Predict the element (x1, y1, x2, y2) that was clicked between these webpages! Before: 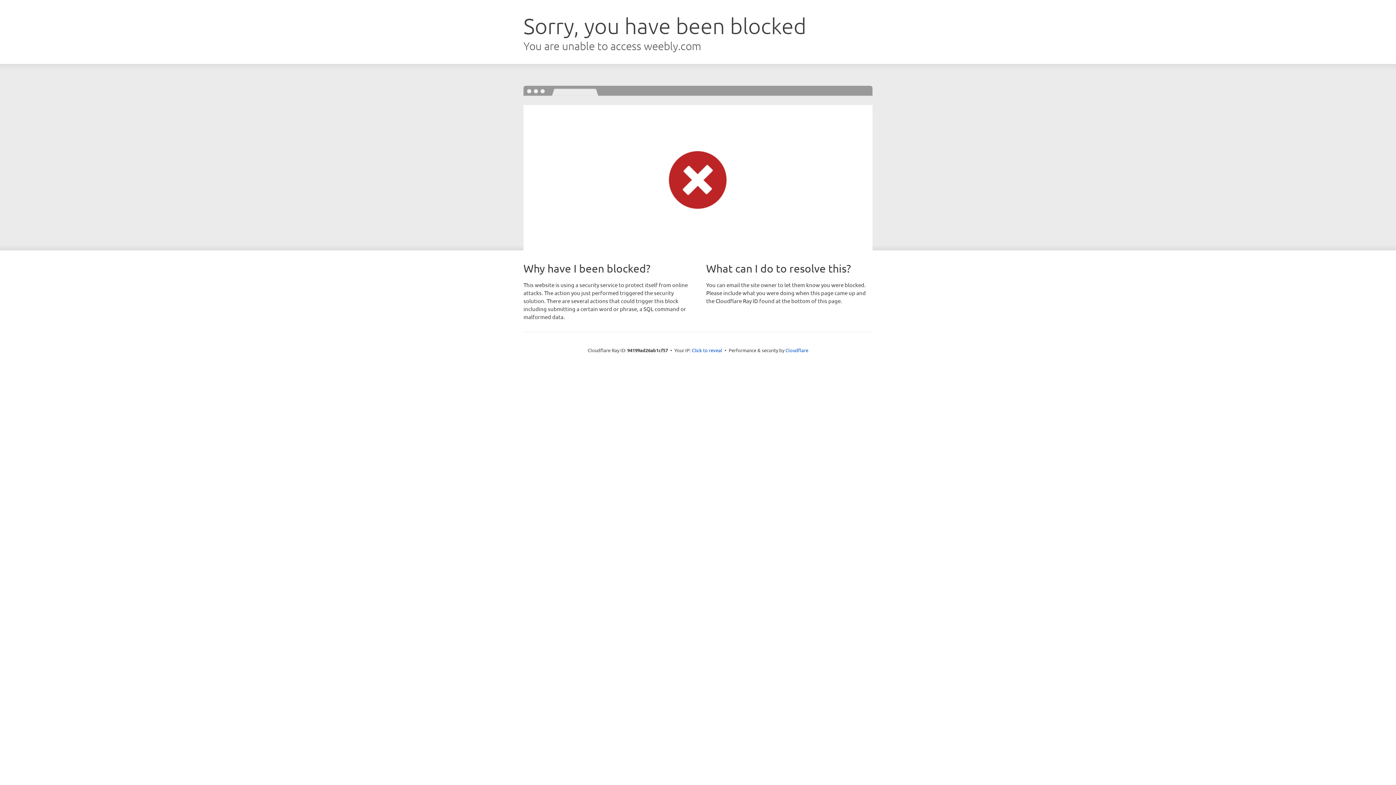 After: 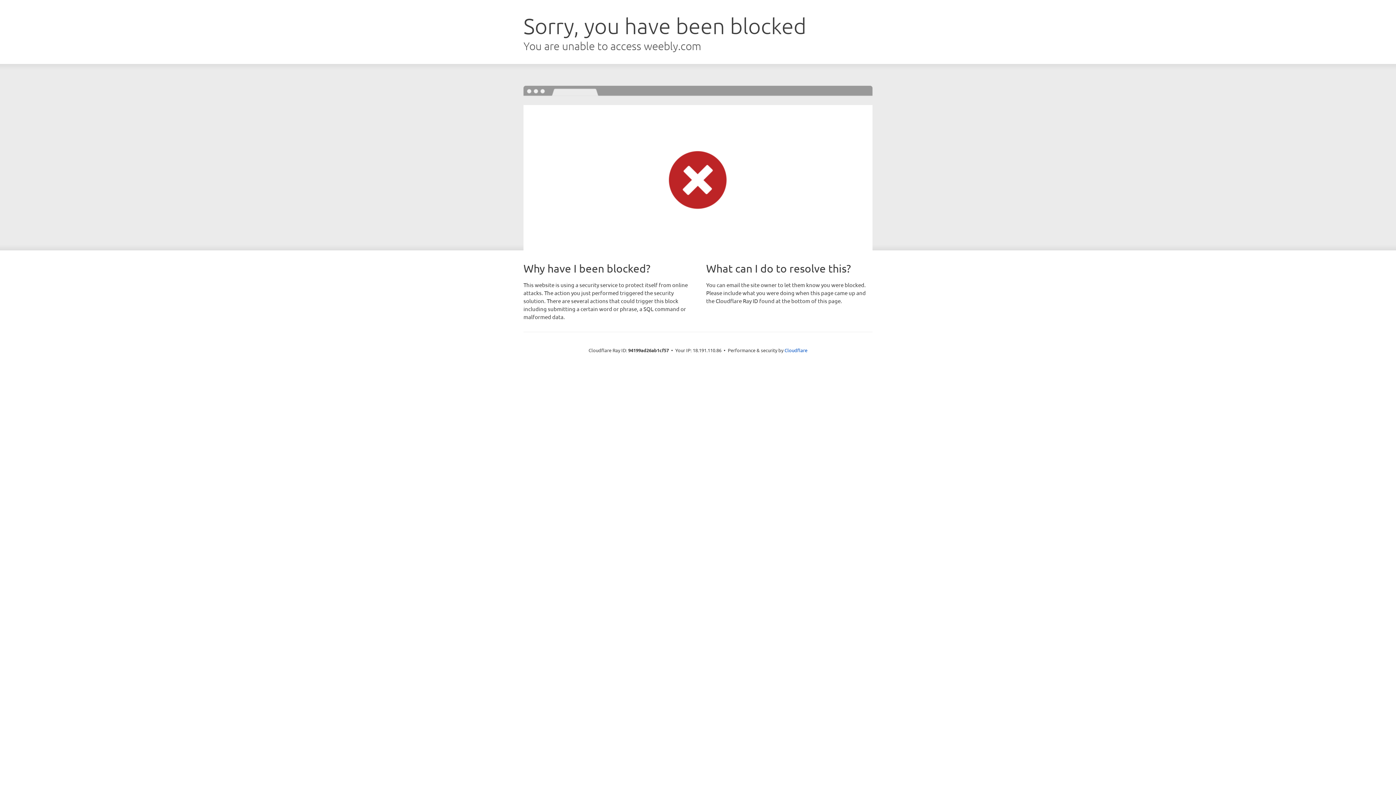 Action: bbox: (692, 346, 722, 353) label: Click to reveal